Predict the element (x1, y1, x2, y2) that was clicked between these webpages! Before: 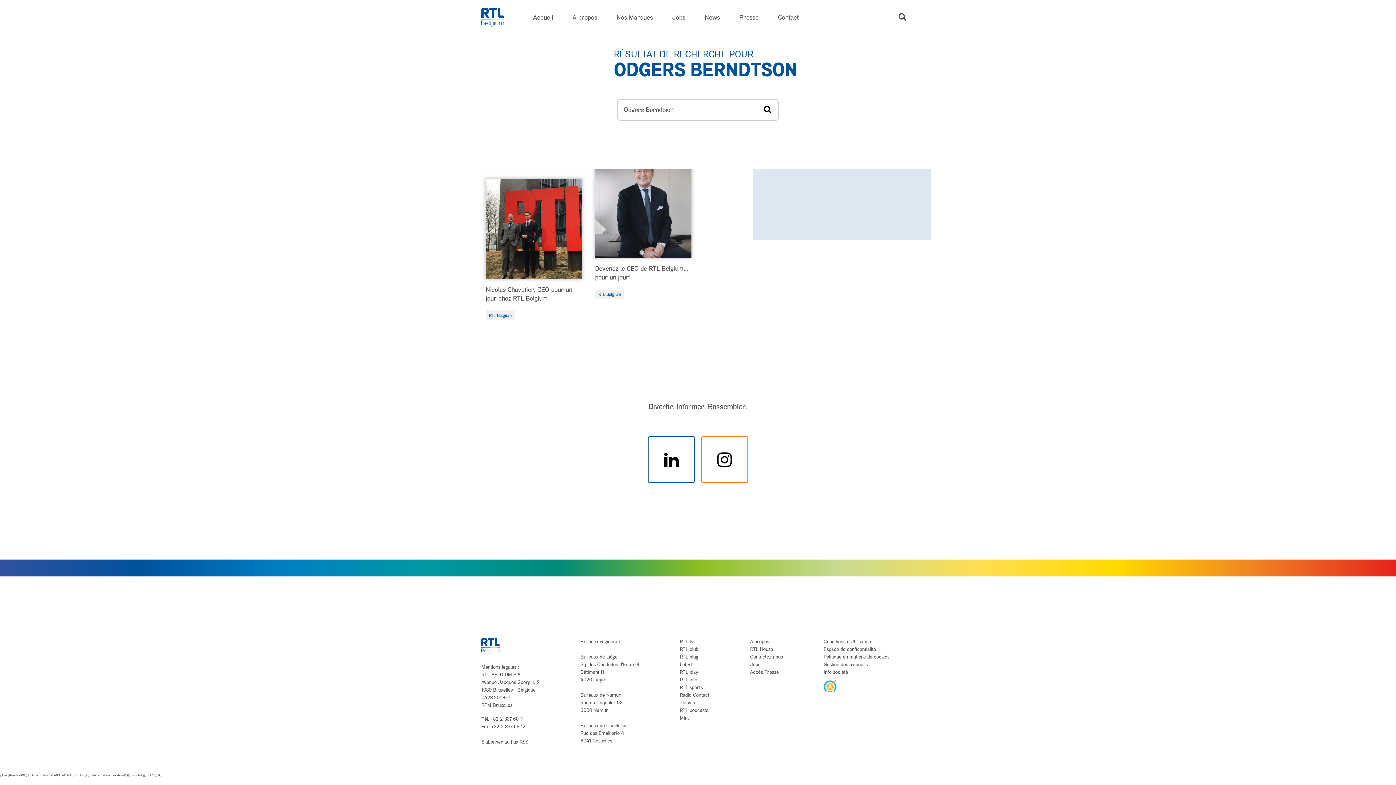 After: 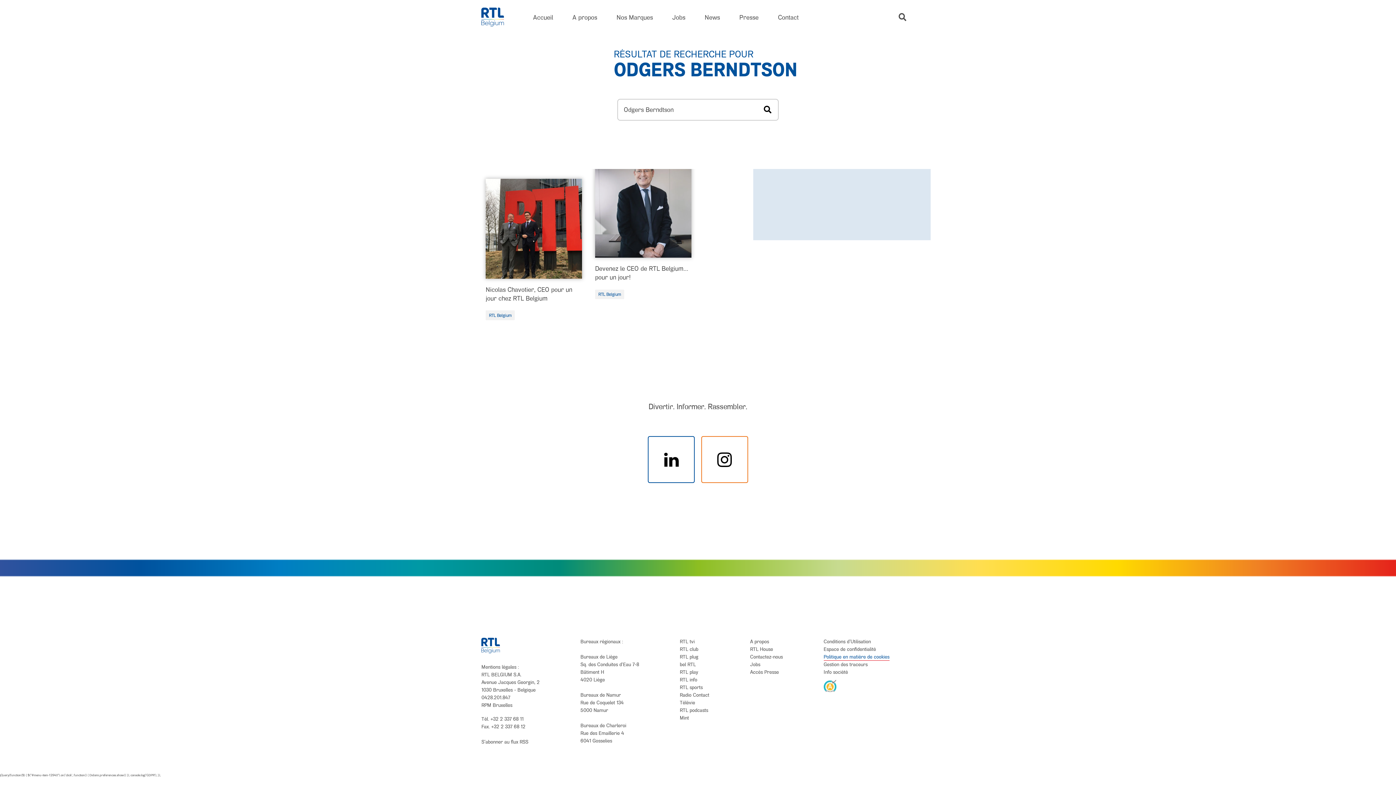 Action: bbox: (823, 653, 889, 661) label: Politique en matière de cookies